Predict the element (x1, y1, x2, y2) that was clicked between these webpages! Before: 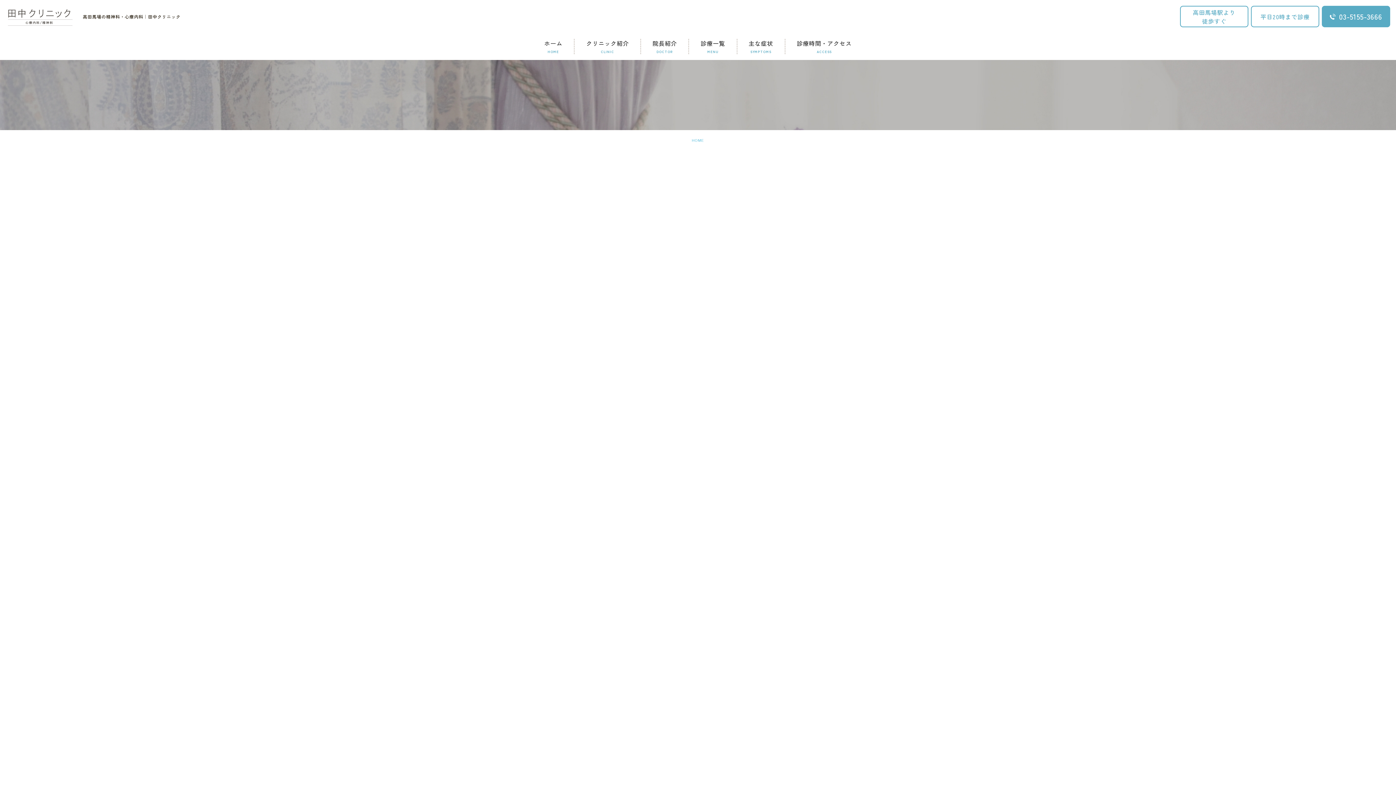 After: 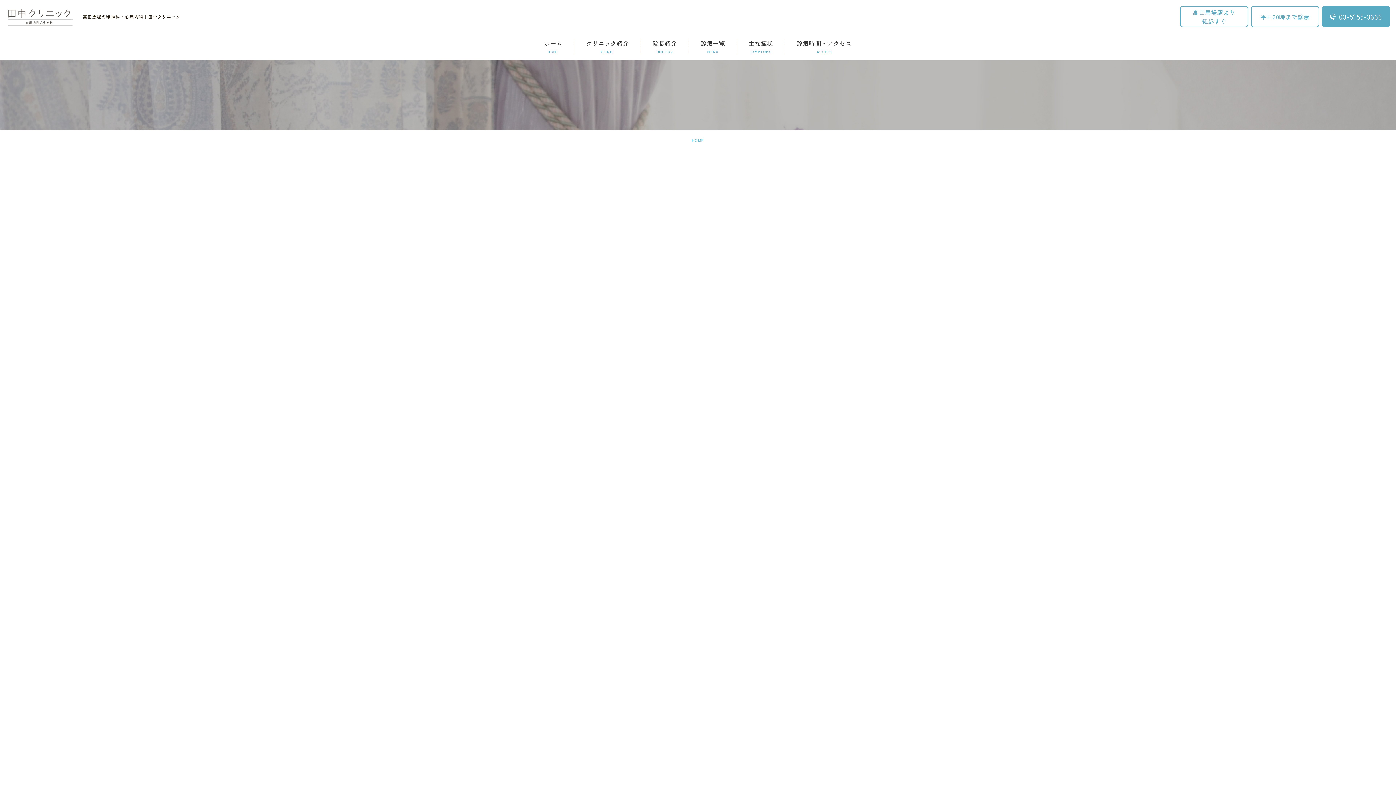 Action: label: 主な症状
SYMPTOMS bbox: (737, 38, 784, 54)